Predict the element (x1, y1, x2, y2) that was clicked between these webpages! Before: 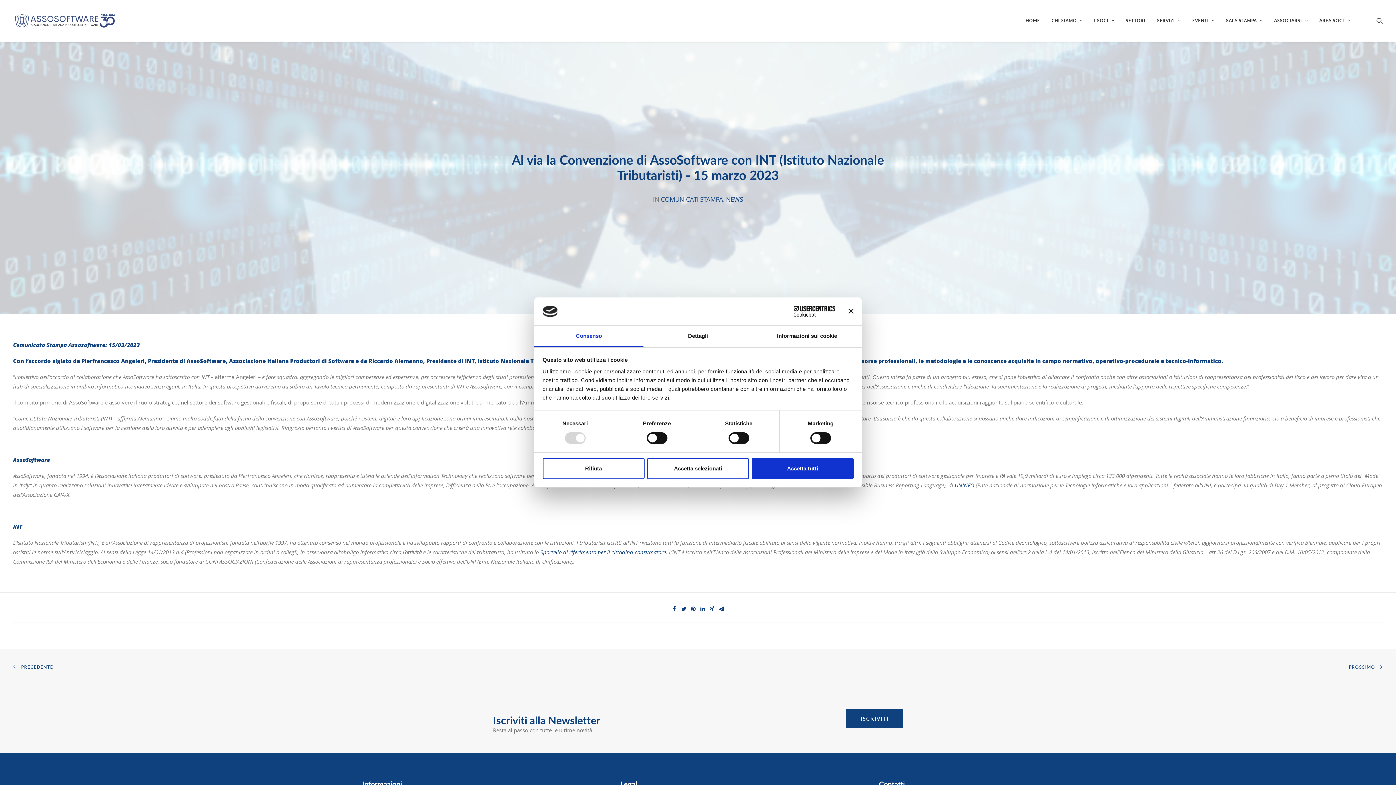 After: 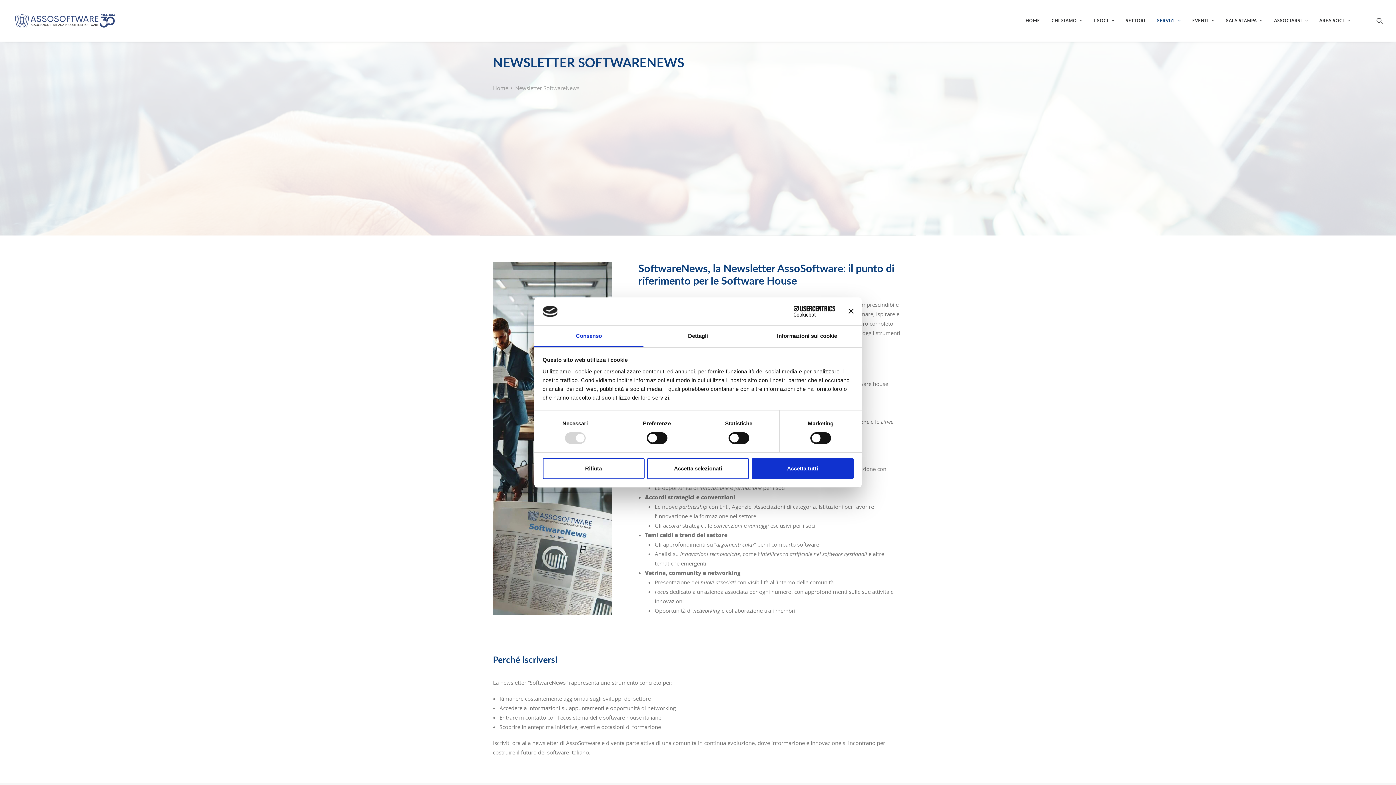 Action: label: ISCRIVITI bbox: (846, 709, 903, 728)